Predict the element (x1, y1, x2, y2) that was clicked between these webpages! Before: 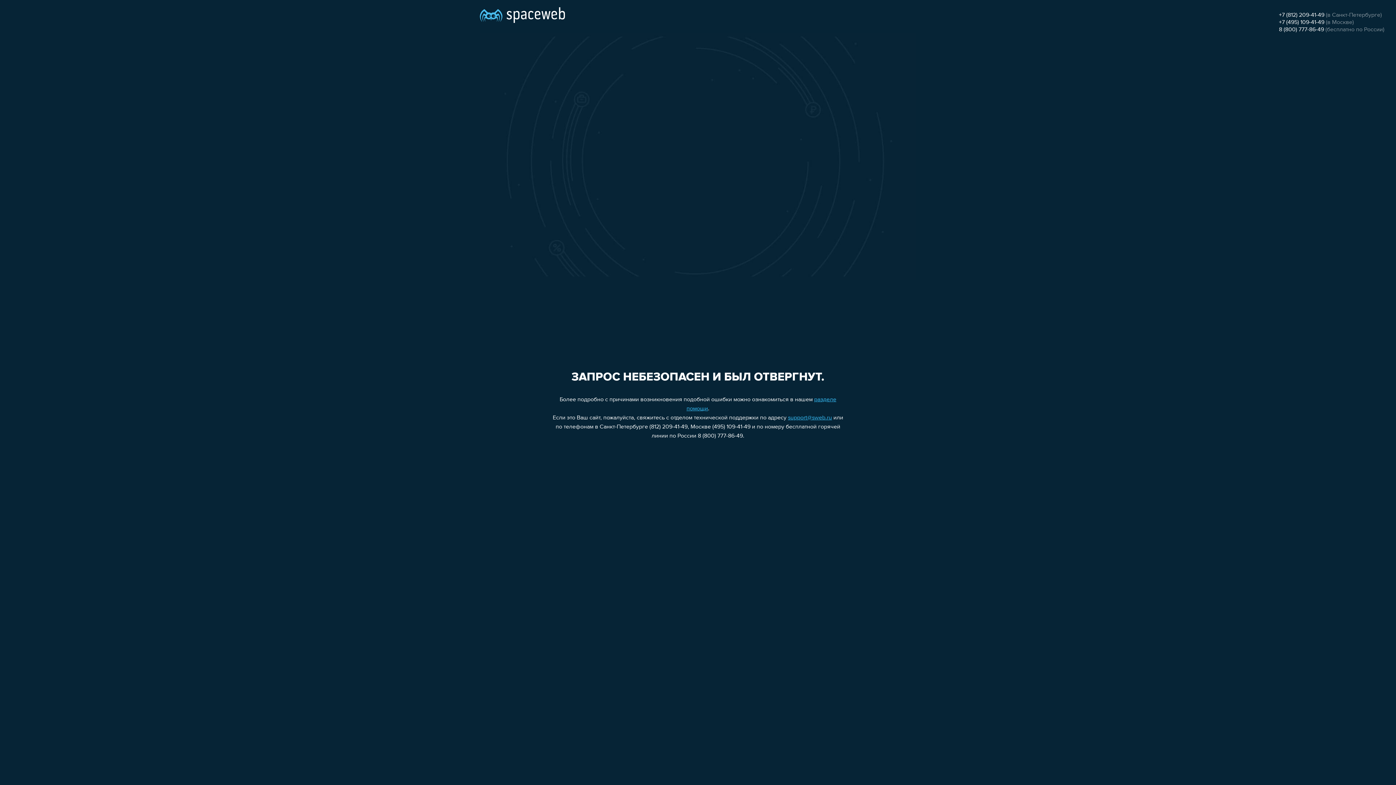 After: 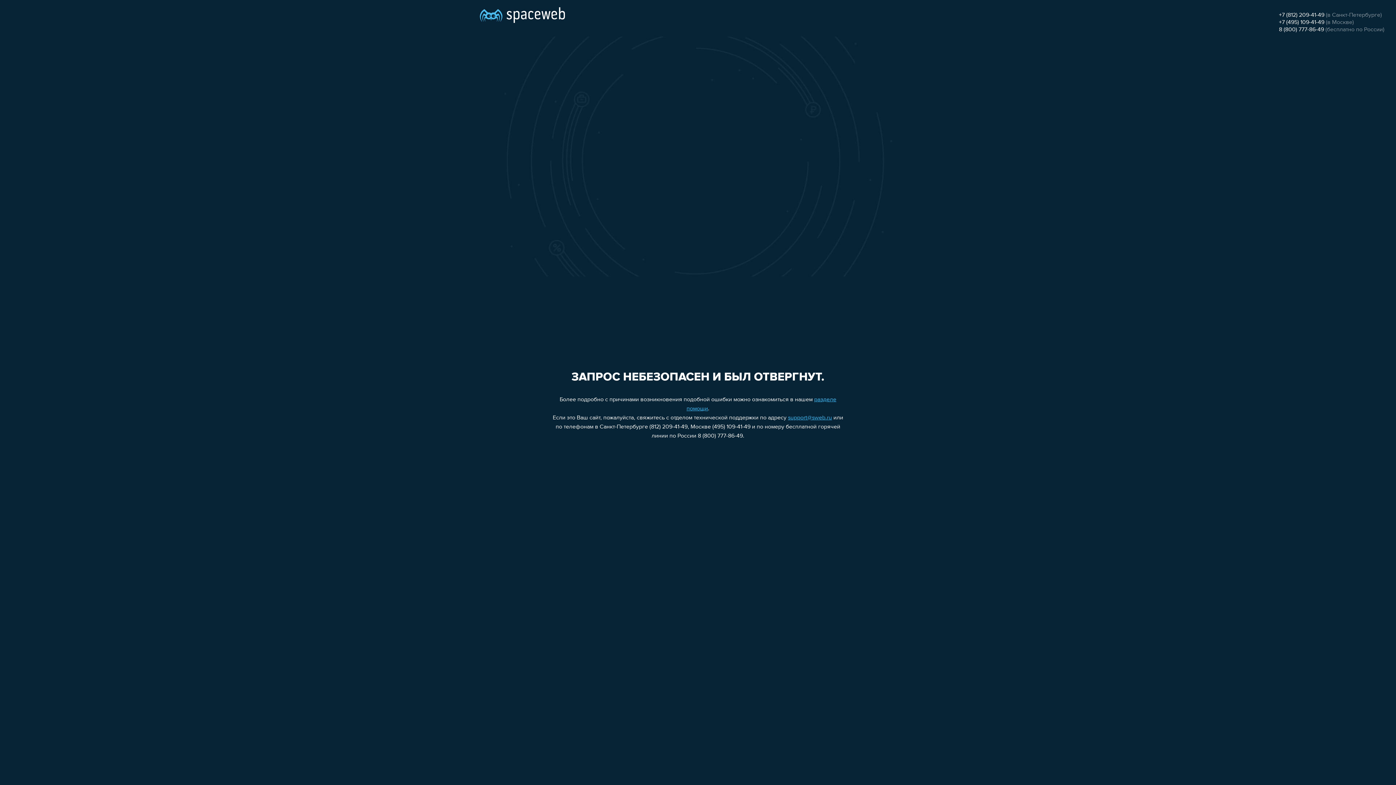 Action: label: support@sweb.ru bbox: (788, 415, 832, 421)